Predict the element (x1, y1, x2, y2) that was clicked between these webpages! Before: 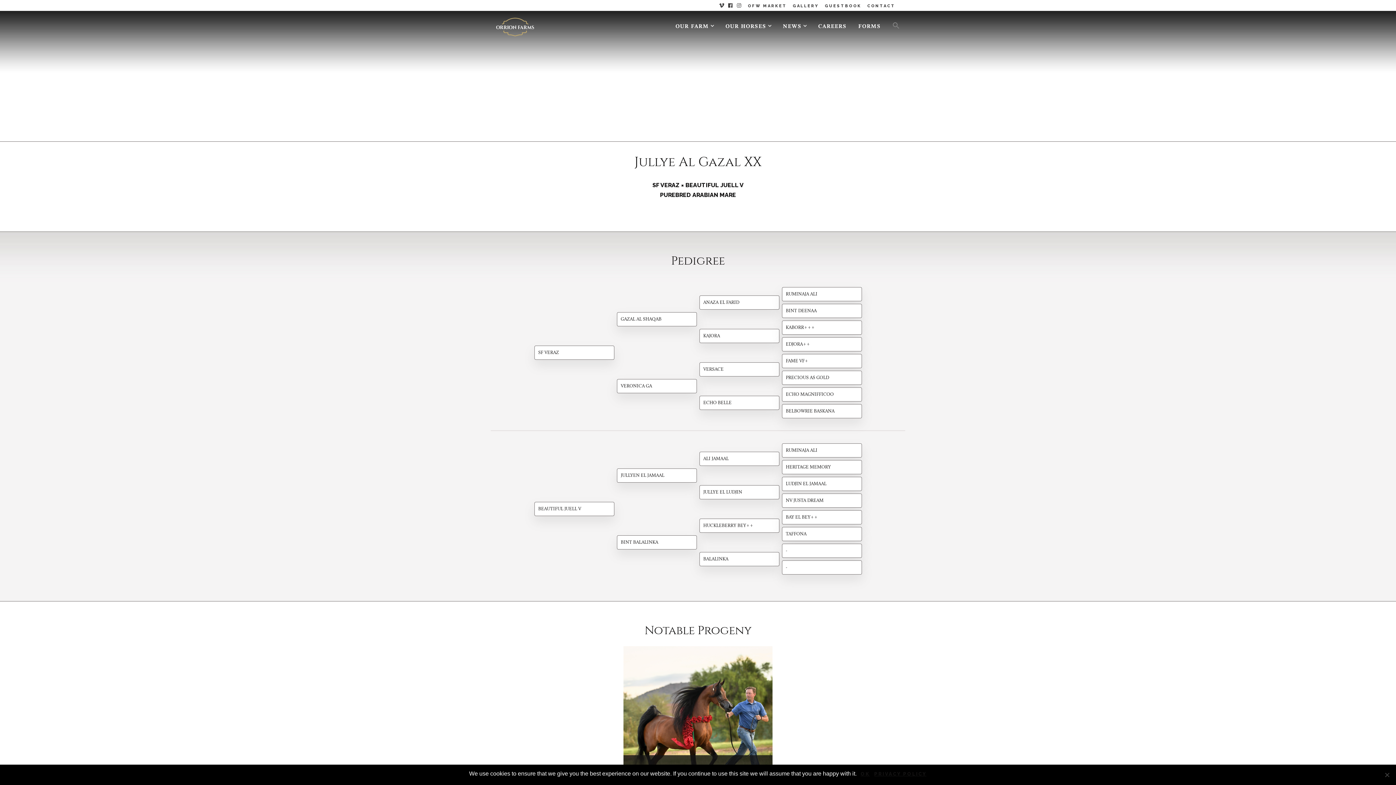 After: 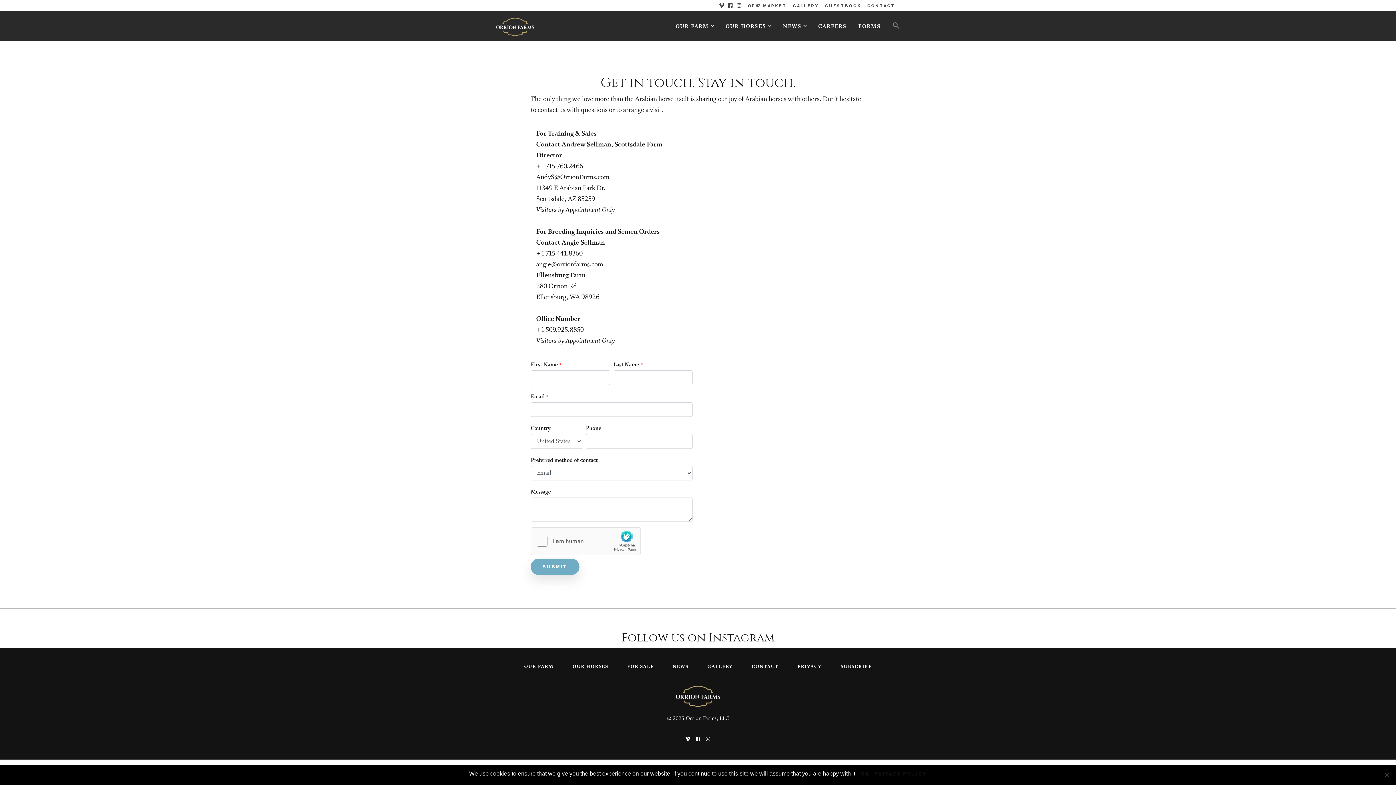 Action: label: CONTACT bbox: (867, 3, 895, 8)